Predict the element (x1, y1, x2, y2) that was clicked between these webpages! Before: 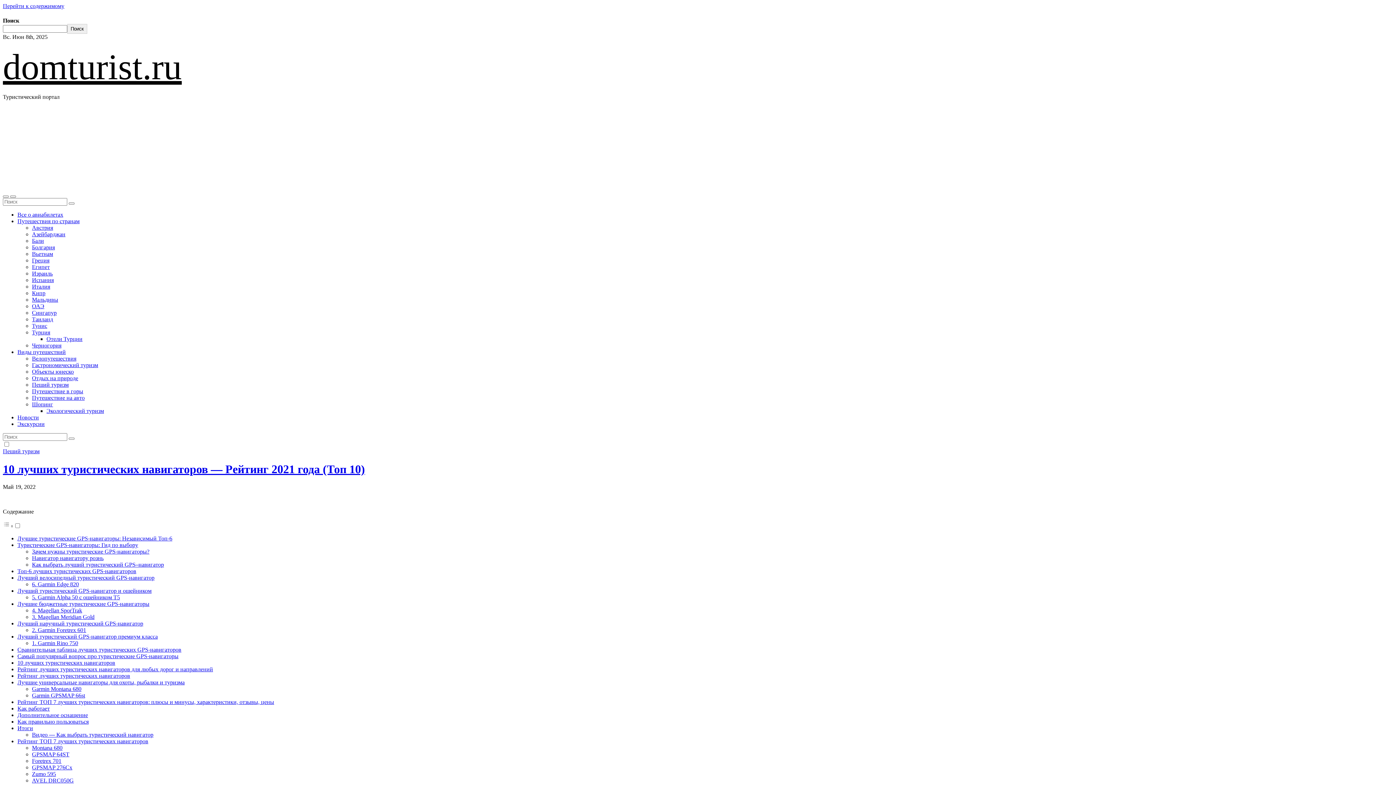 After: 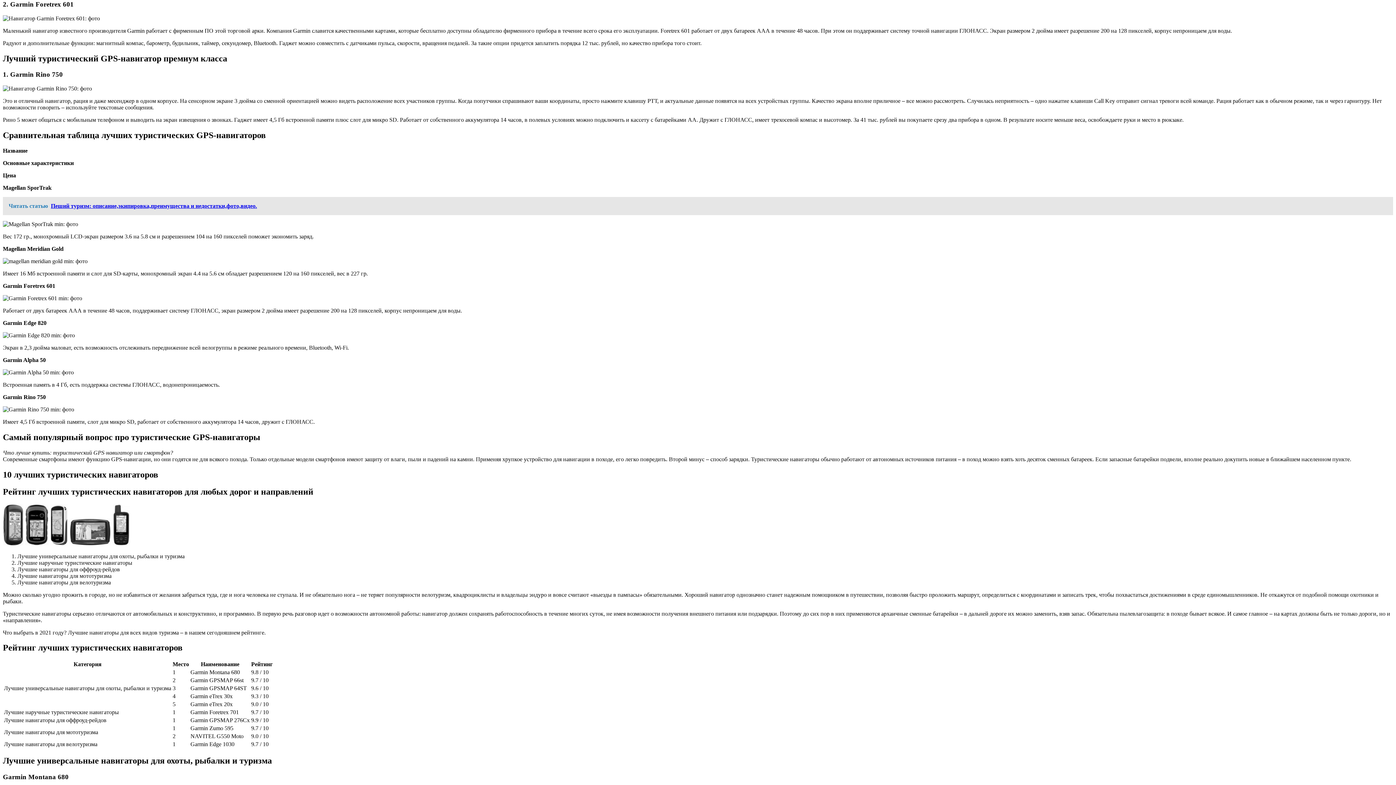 Action: bbox: (32, 627, 86, 633) label: 2. Garmin Foretrex 601